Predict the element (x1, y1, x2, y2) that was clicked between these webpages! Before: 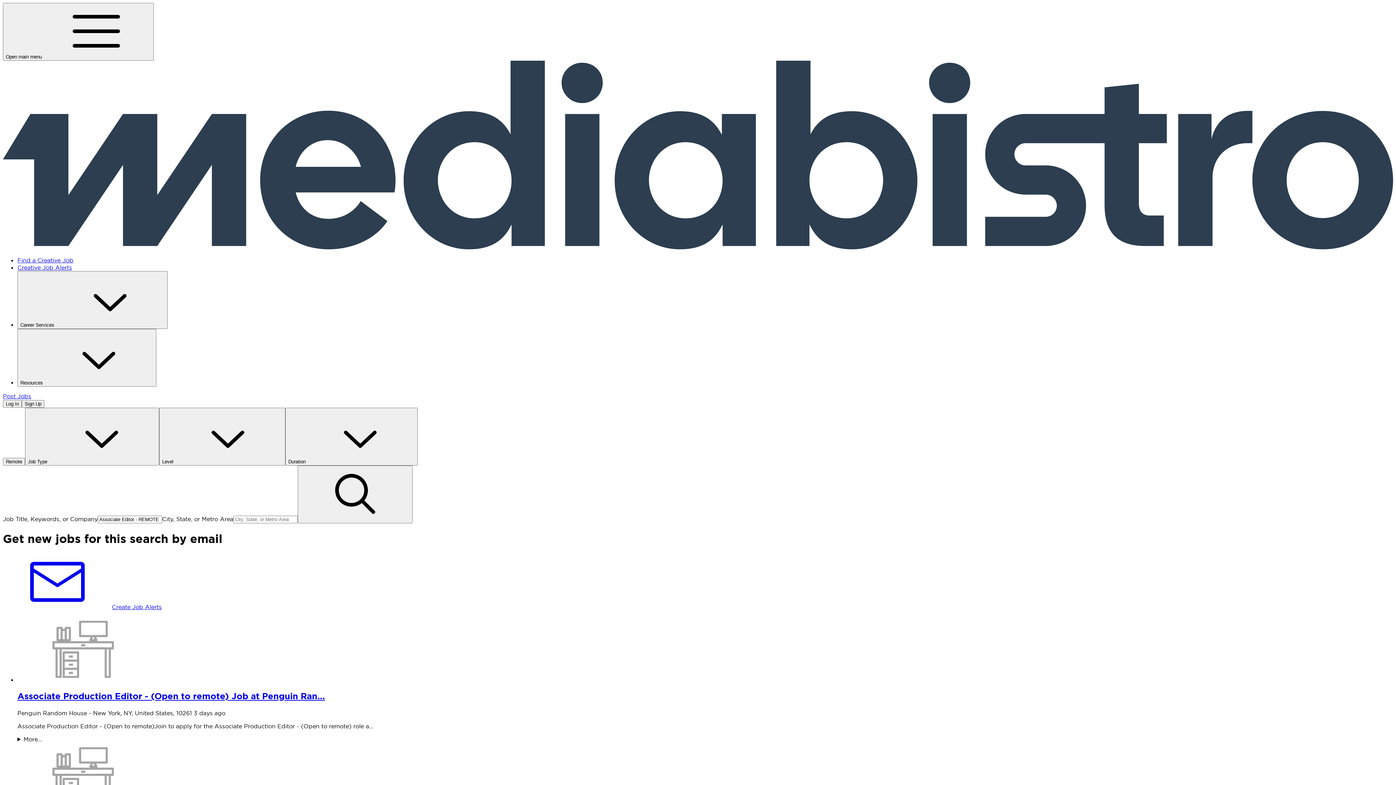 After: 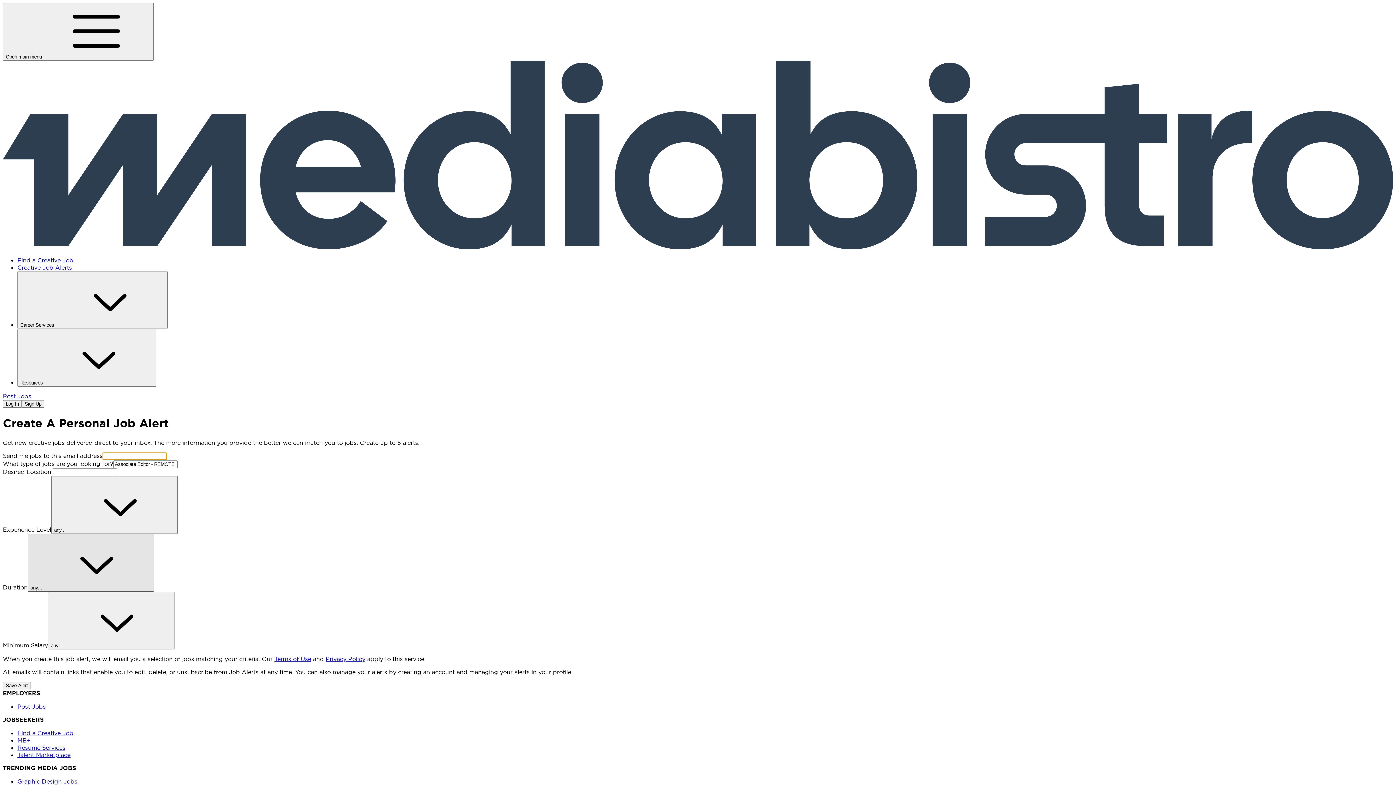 Action: label: Create Job Alerts bbox: (2, 603, 161, 610)